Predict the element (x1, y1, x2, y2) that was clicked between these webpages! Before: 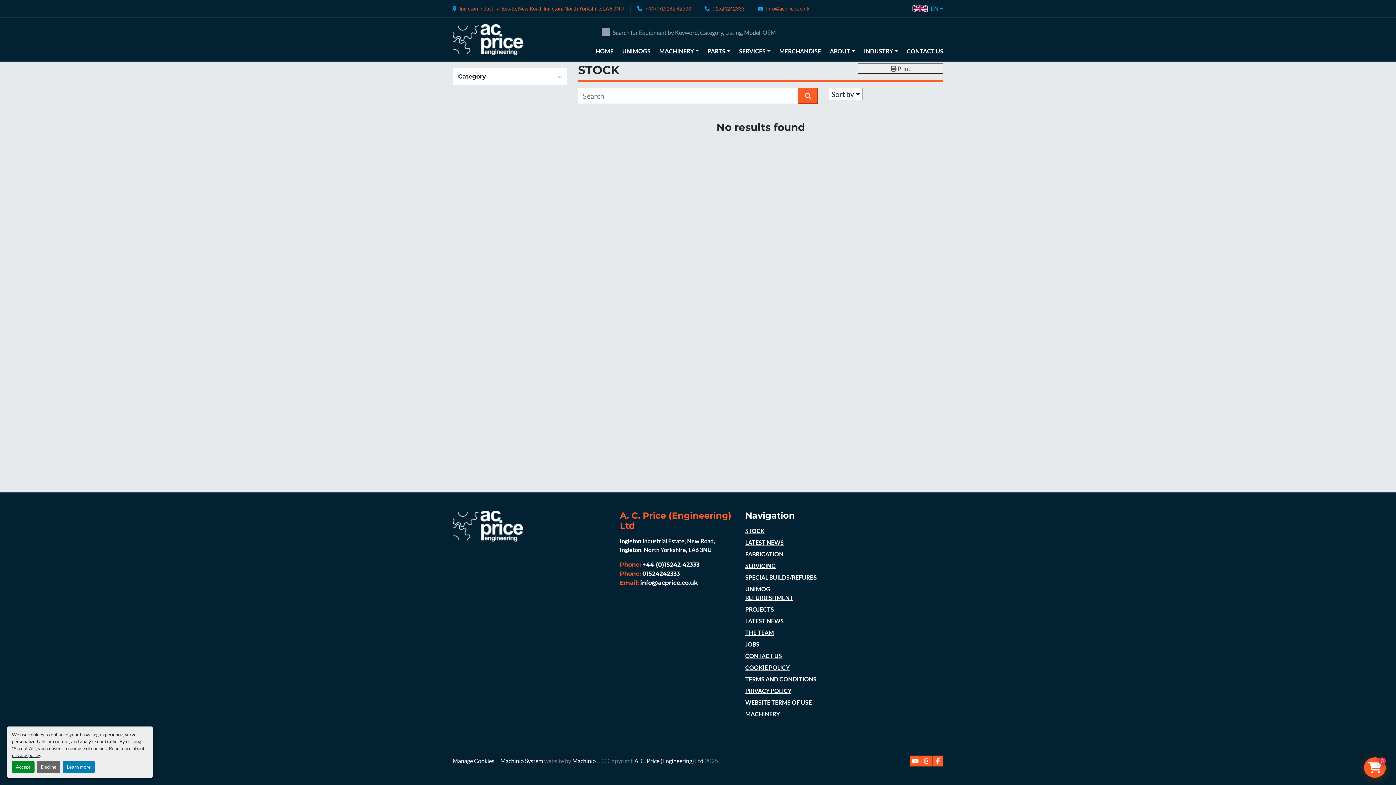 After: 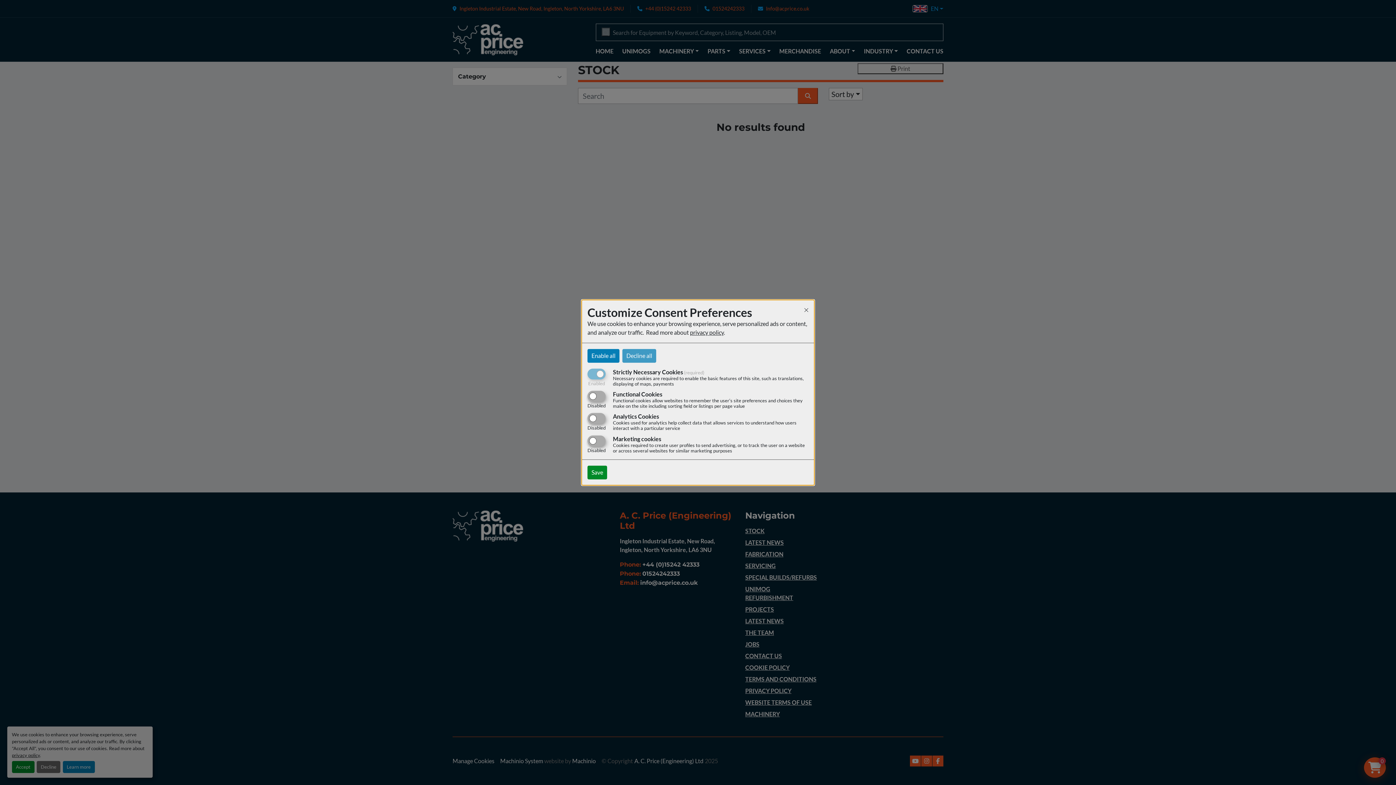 Action: label: Learn more bbox: (62, 761, 94, 773)